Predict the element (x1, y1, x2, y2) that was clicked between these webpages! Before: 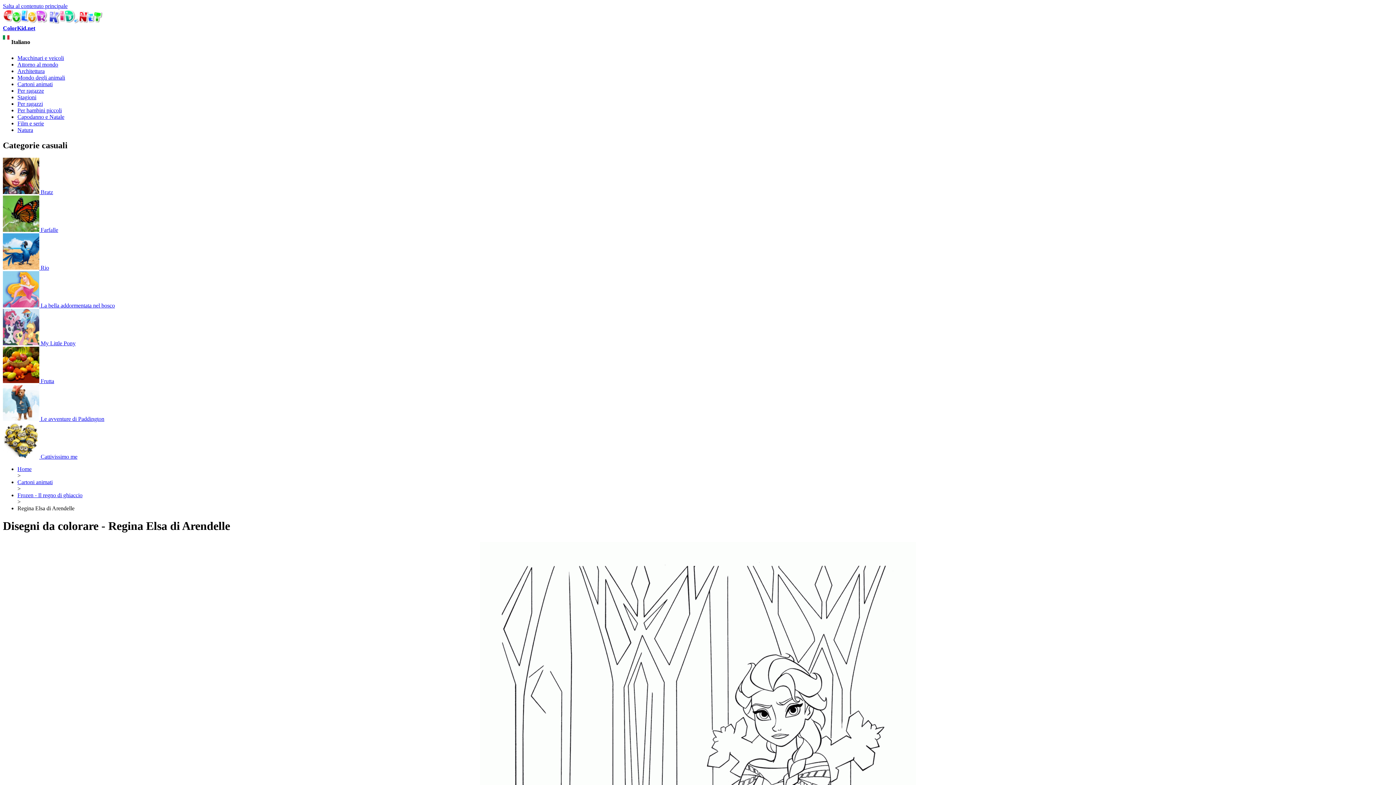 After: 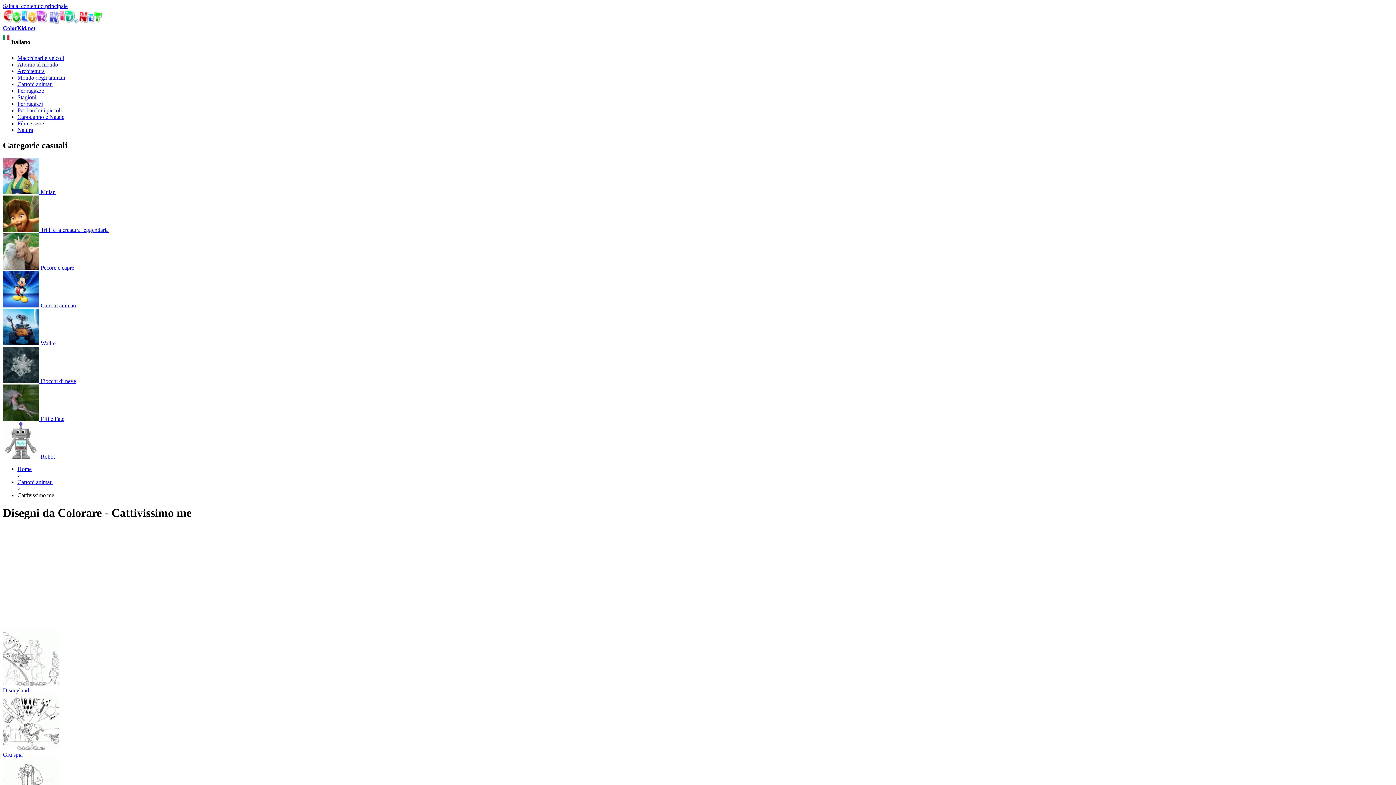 Action: label:  Cattivissimo me bbox: (2, 453, 77, 459)